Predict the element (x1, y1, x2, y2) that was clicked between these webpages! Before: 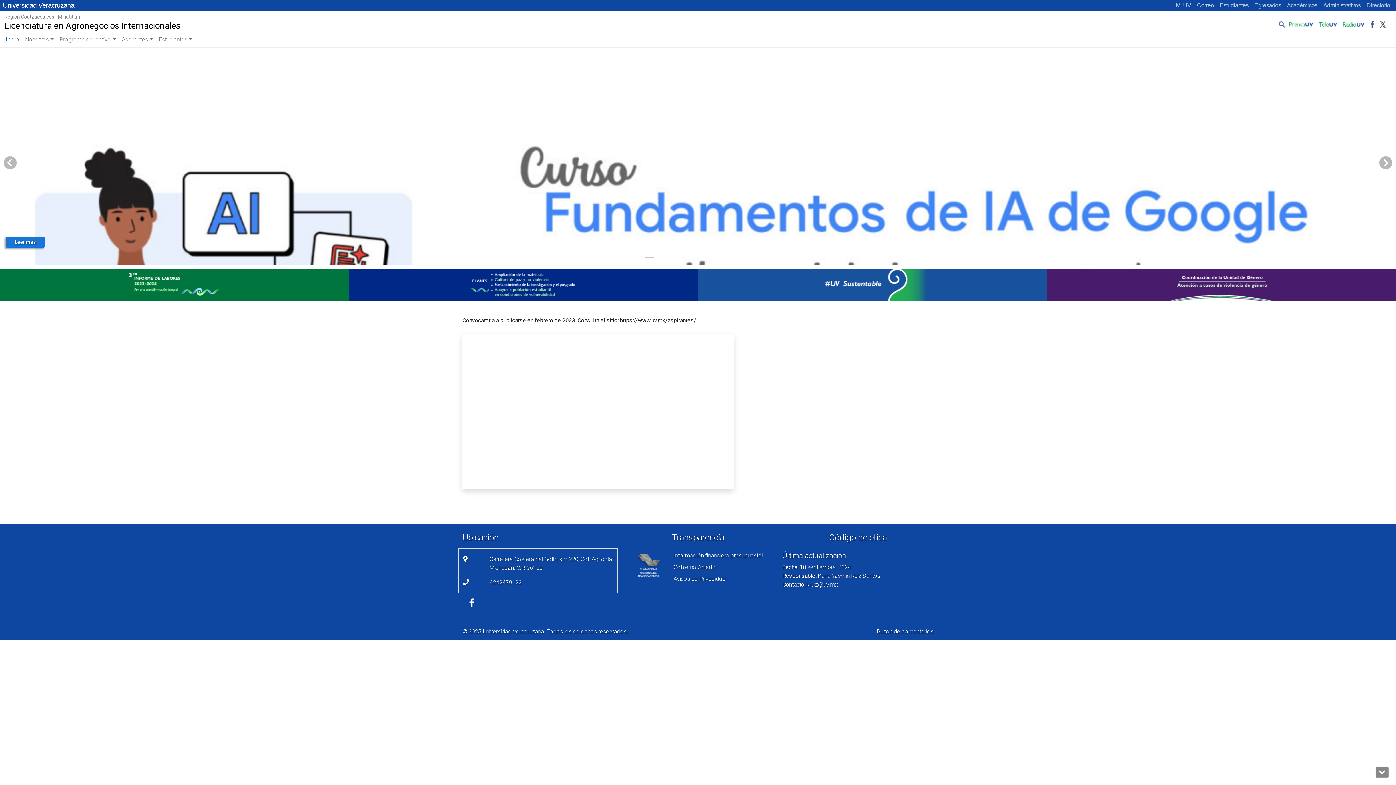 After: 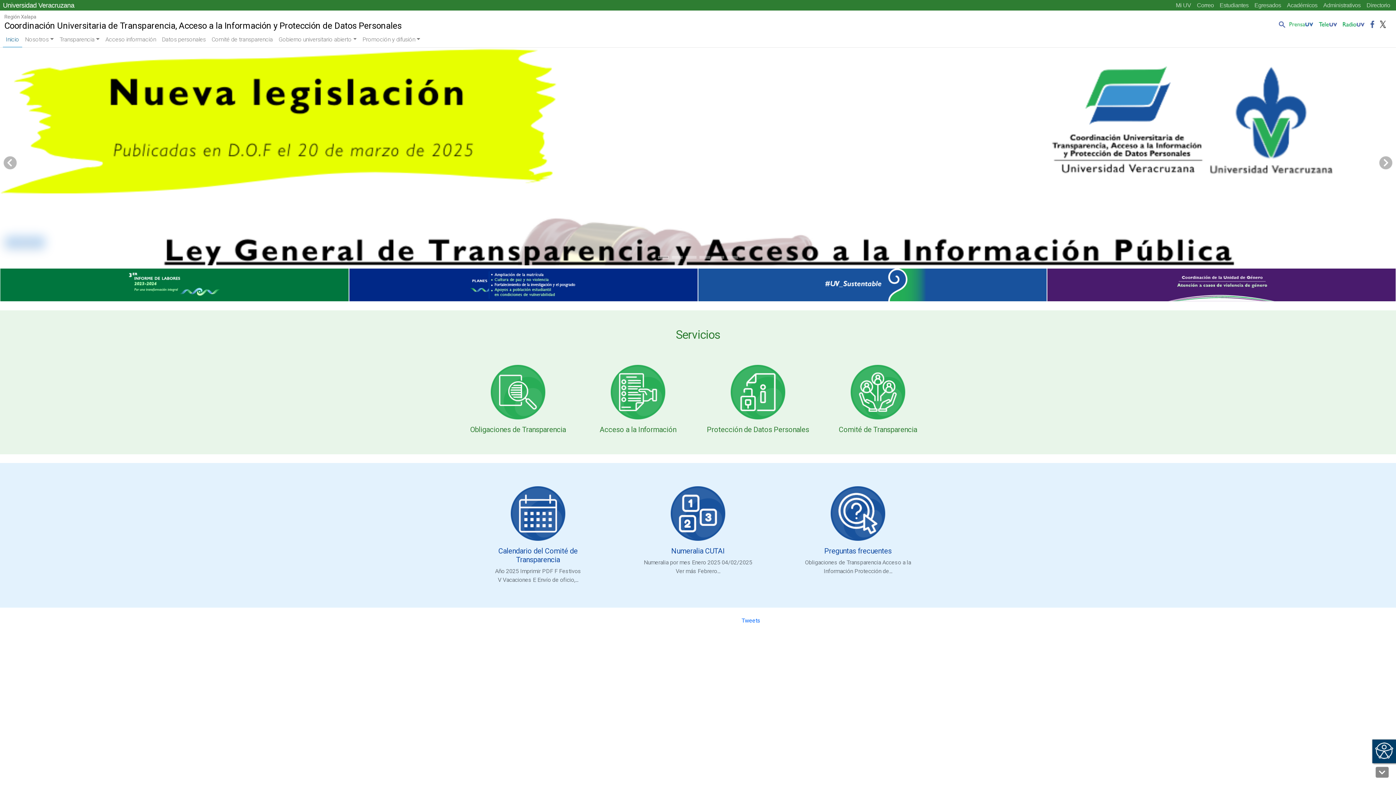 Action: label: Transparencia bbox: (622, 532, 773, 542)